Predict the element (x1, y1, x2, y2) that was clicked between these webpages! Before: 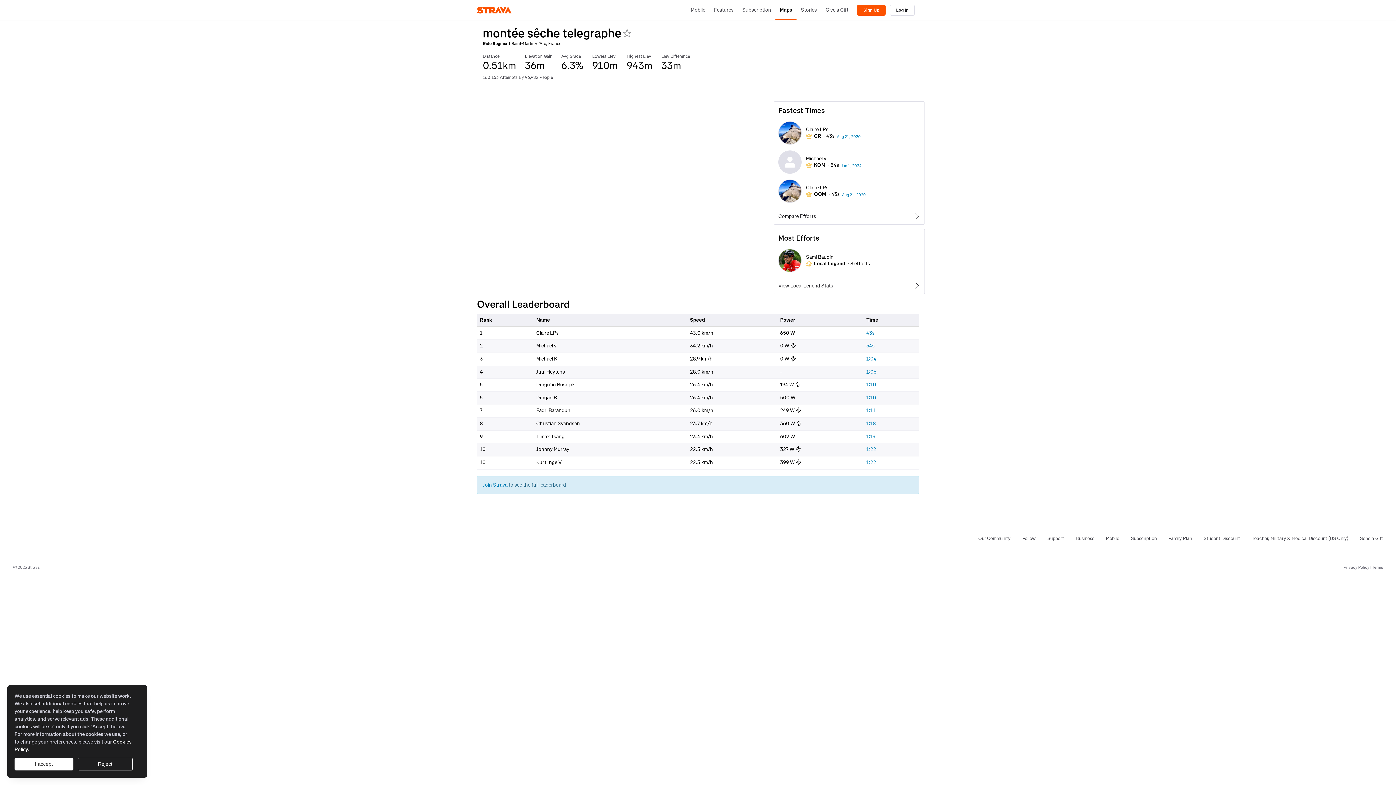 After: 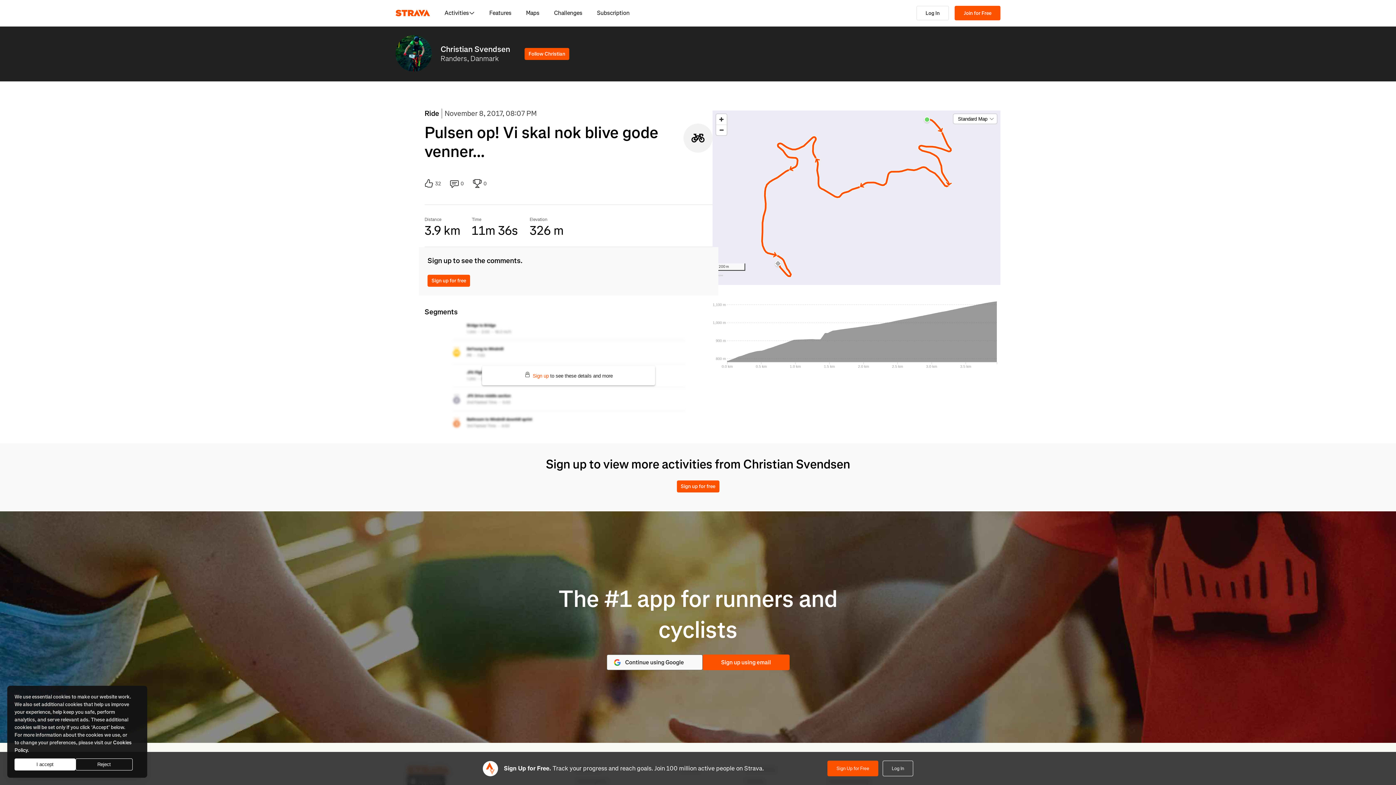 Action: bbox: (866, 420, 876, 427) label: 1:18